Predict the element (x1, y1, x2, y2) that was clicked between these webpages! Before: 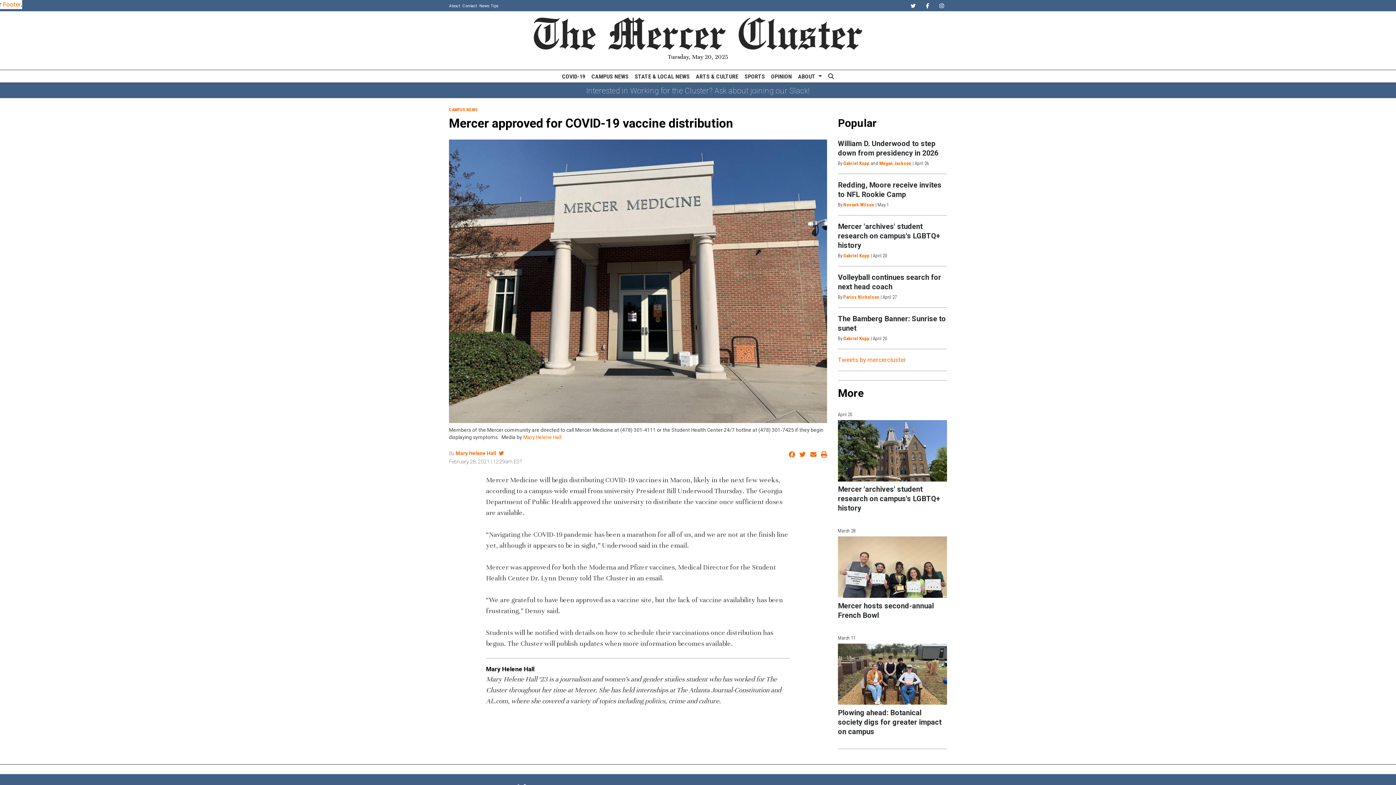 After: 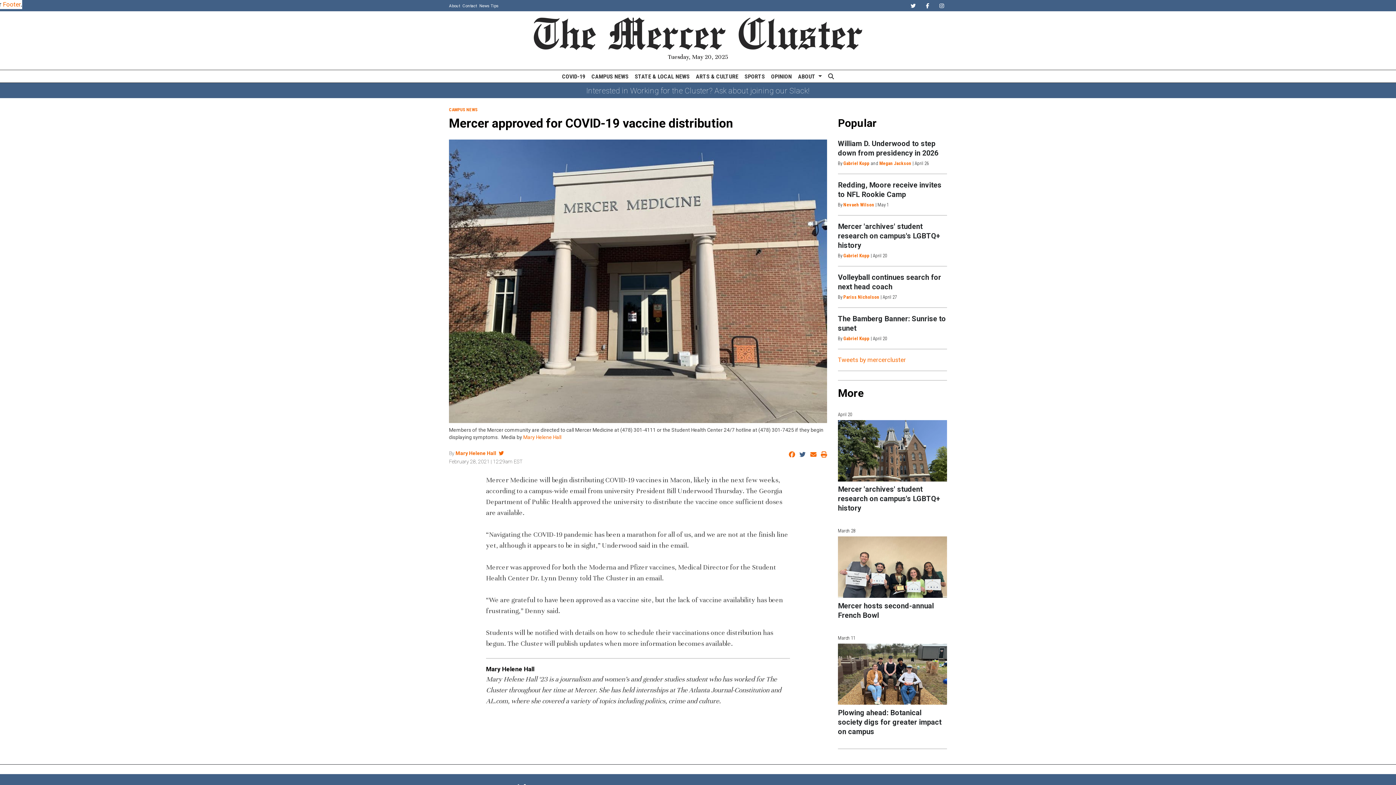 Action: bbox: (799, 451, 805, 458)